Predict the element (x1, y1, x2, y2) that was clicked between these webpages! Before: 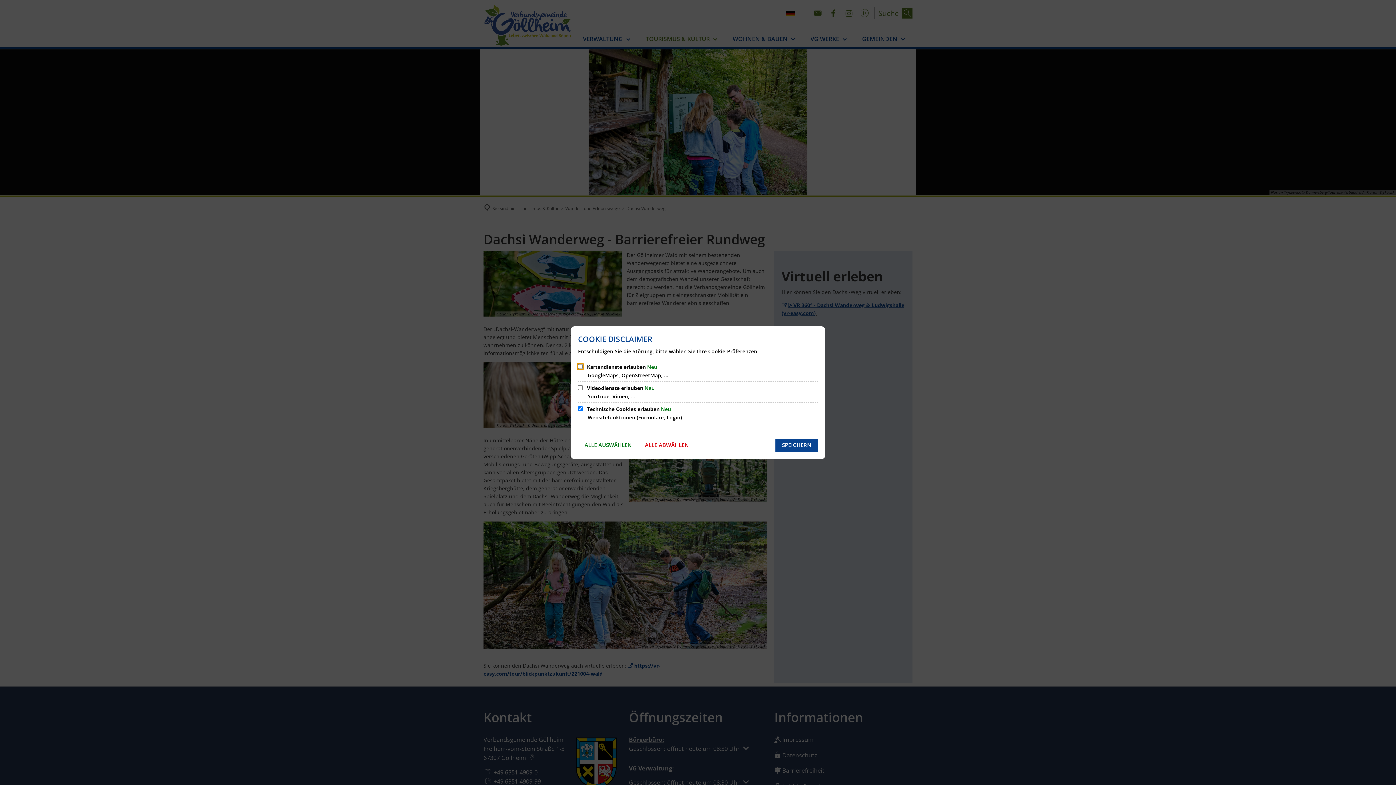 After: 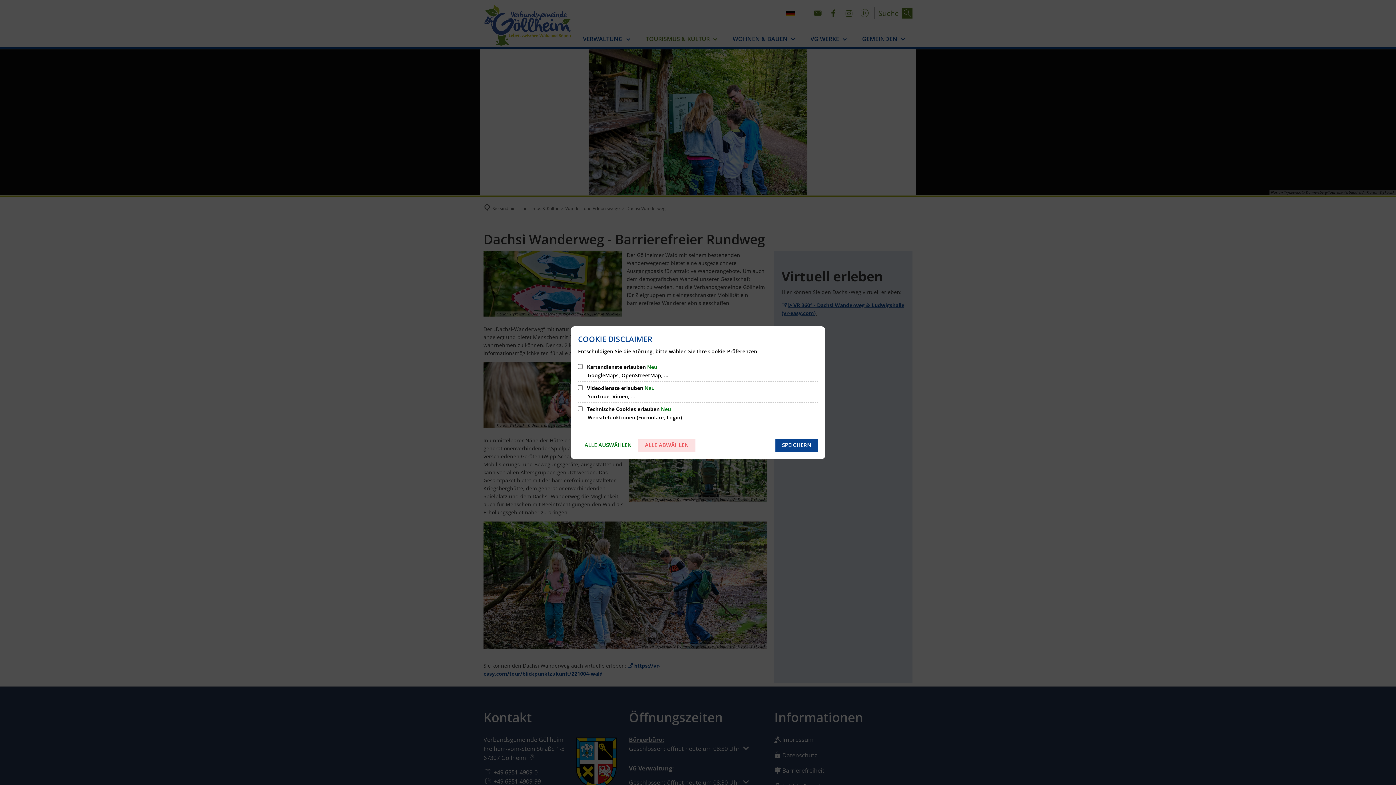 Action: bbox: (638, 438, 695, 451) label: ALLE ABWÄHLEN